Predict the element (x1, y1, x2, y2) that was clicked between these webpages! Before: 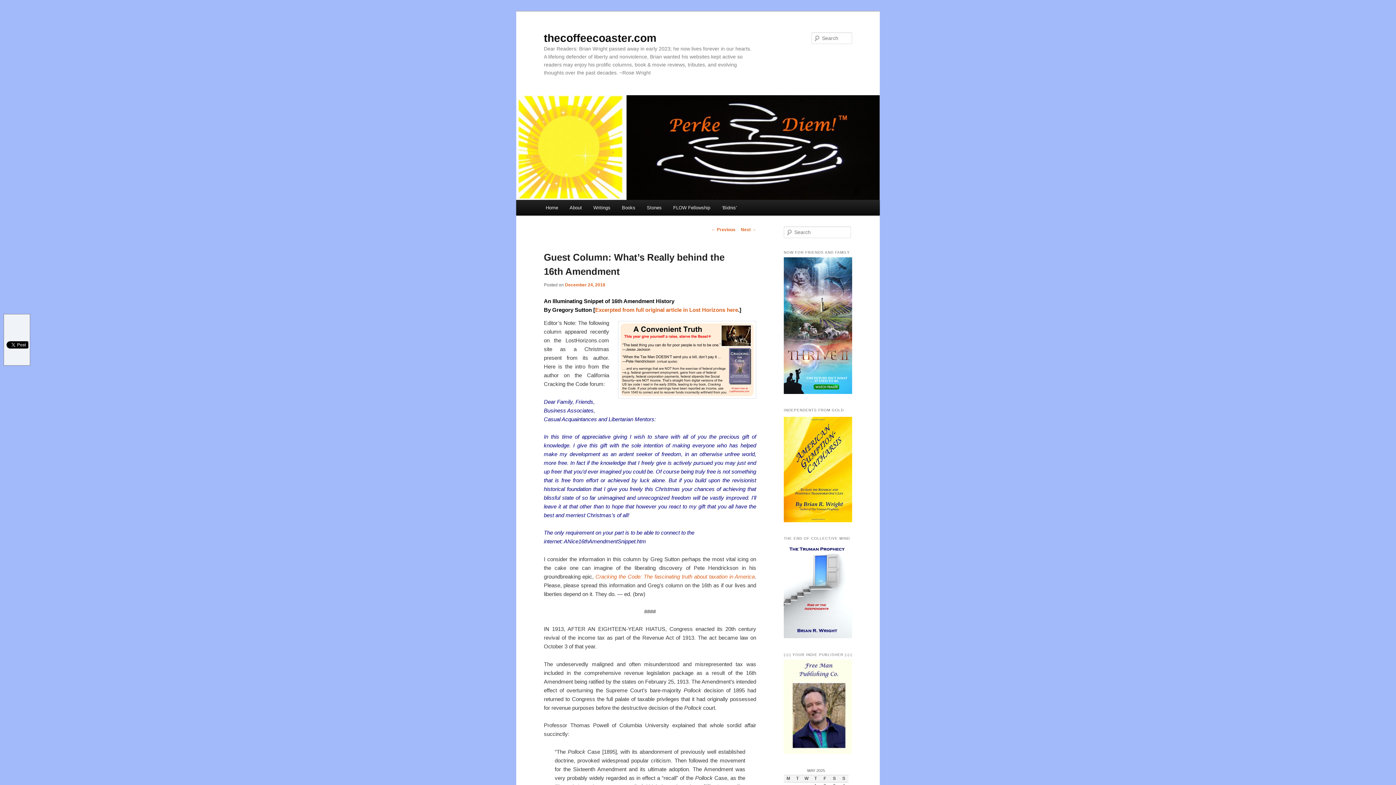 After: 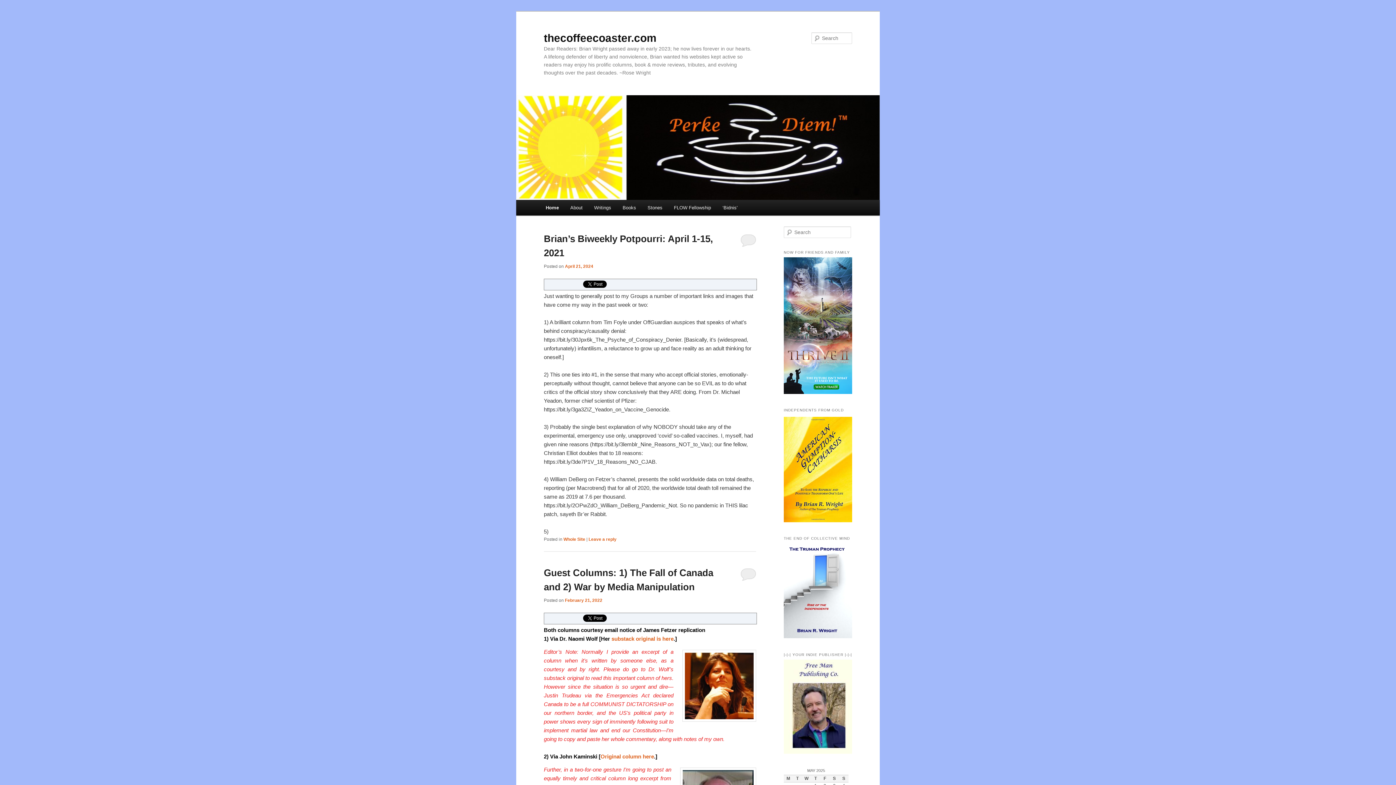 Action: label: thecoffeecoaster.com bbox: (544, 31, 656, 43)